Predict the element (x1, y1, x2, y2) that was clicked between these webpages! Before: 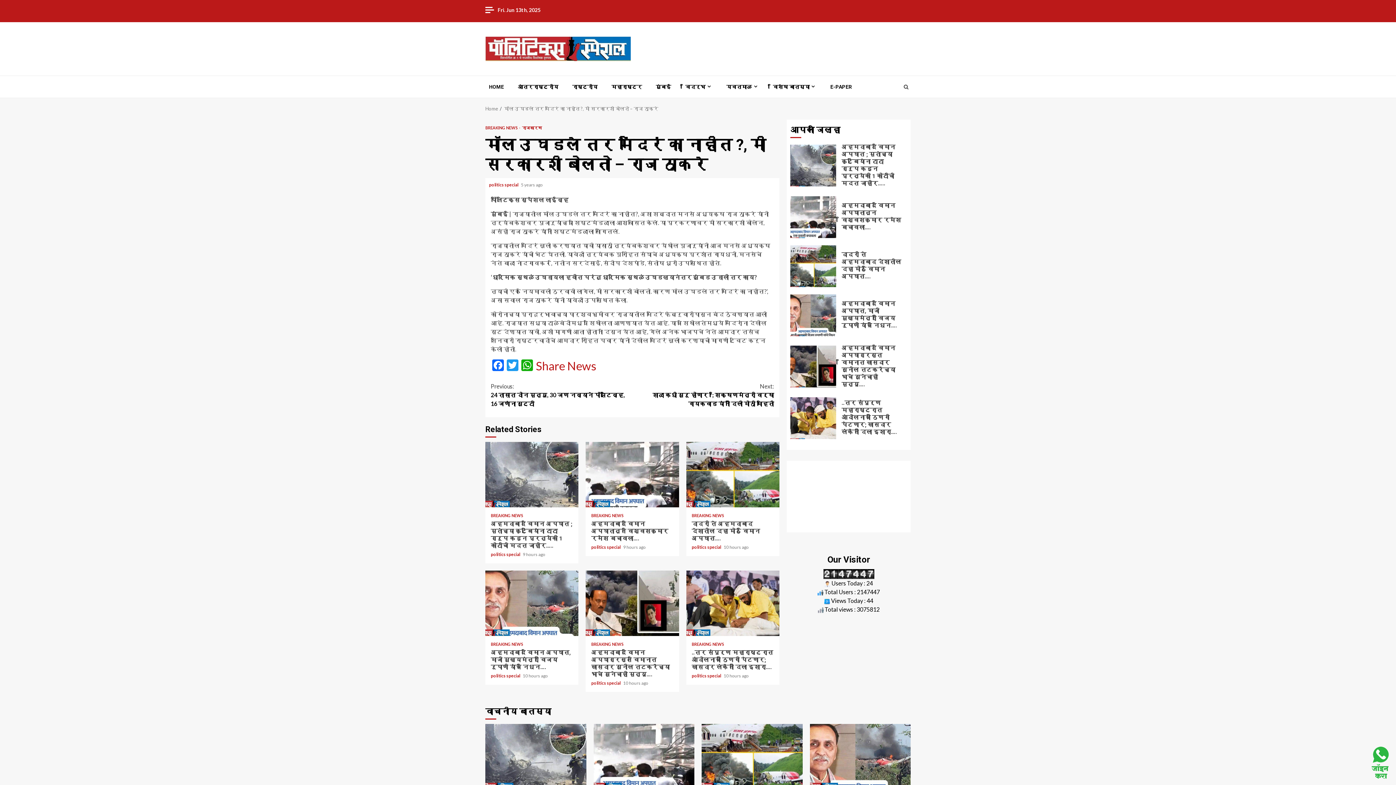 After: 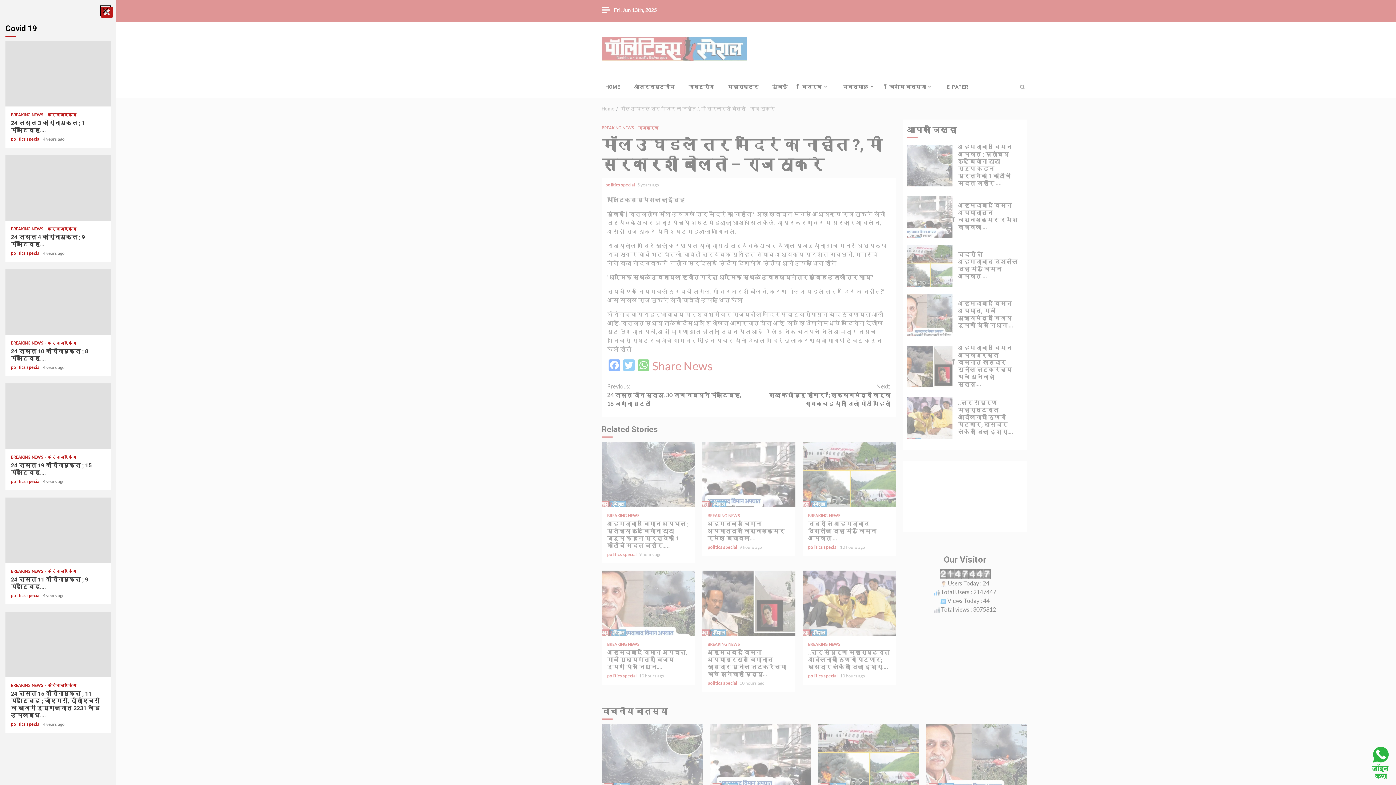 Action: bbox: (485, 6, 494, 12)